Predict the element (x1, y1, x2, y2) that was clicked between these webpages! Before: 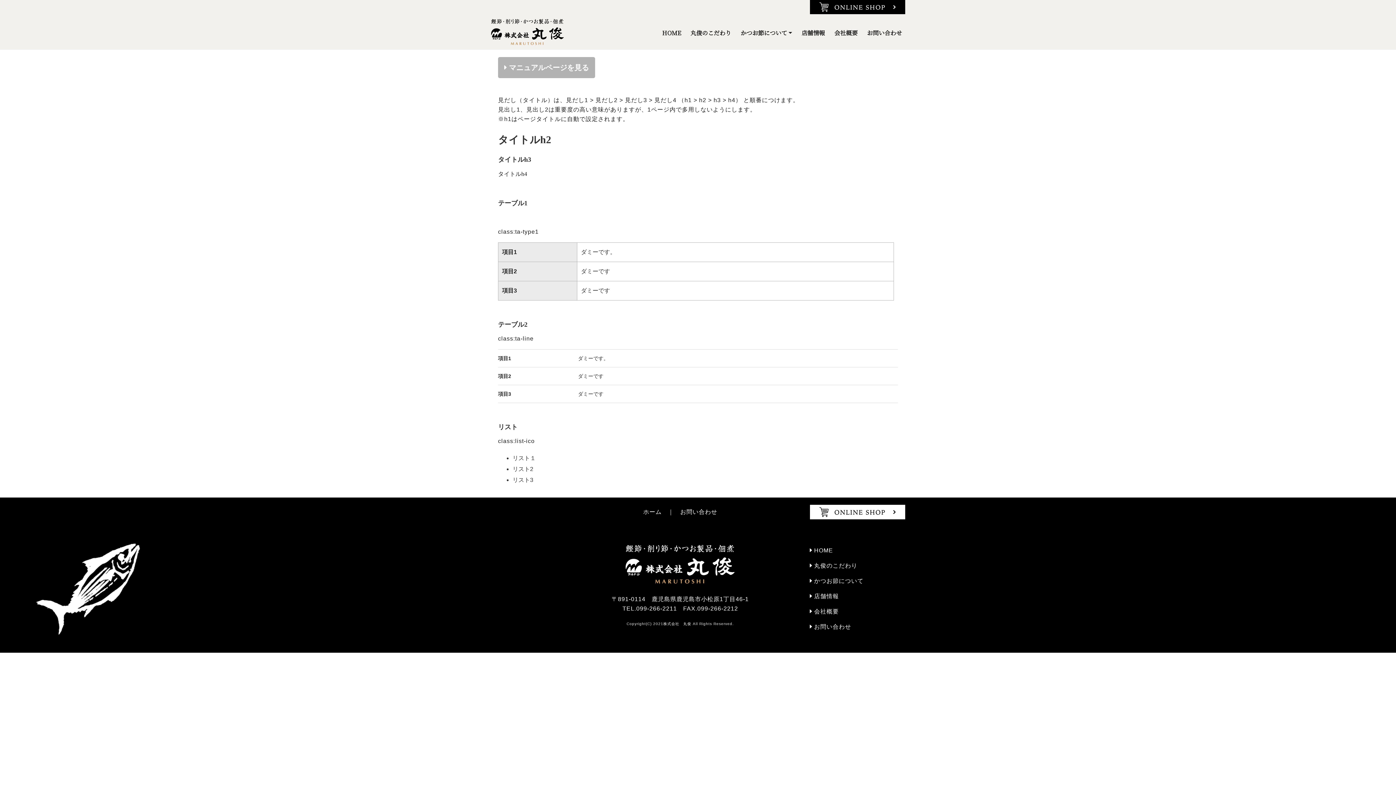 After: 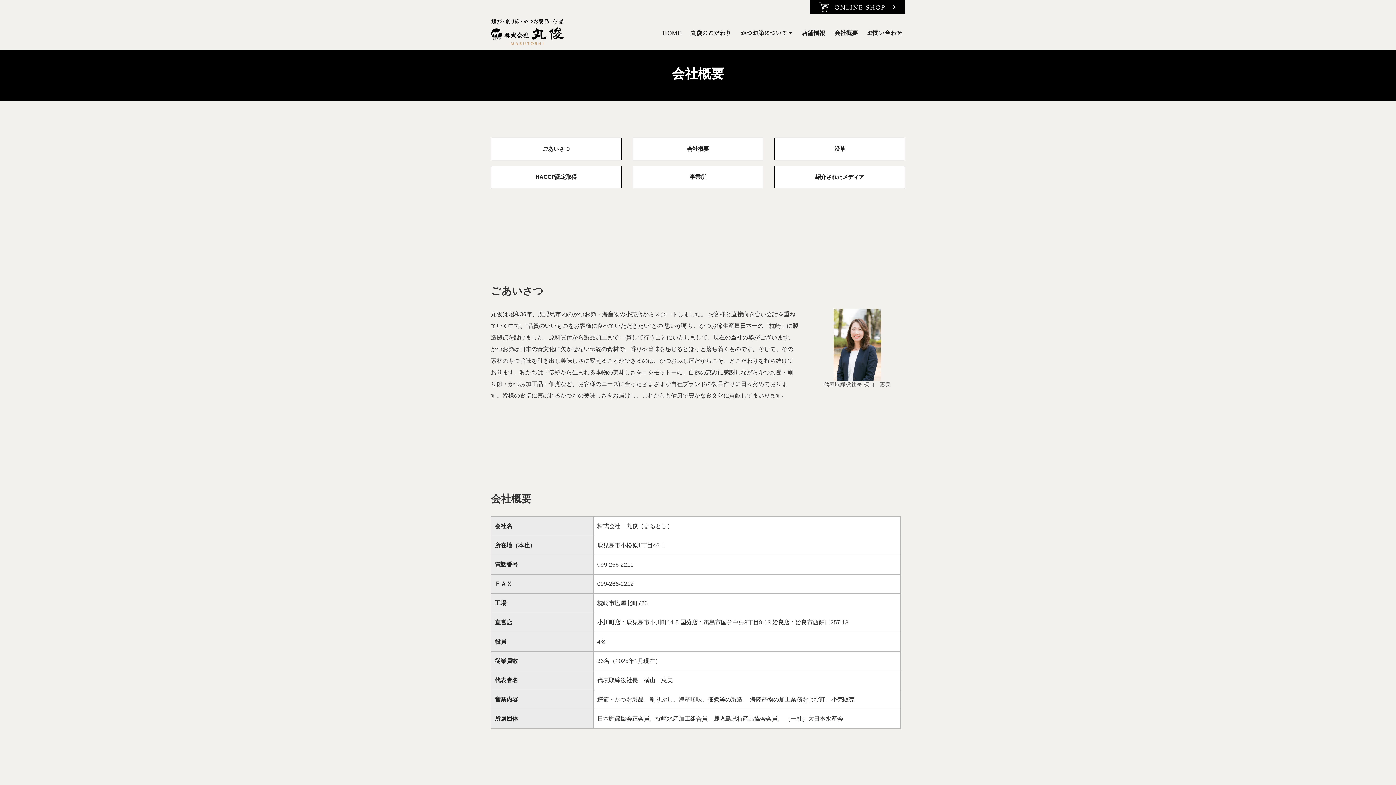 Action: bbox: (814, 608, 839, 614) label: 会社概要